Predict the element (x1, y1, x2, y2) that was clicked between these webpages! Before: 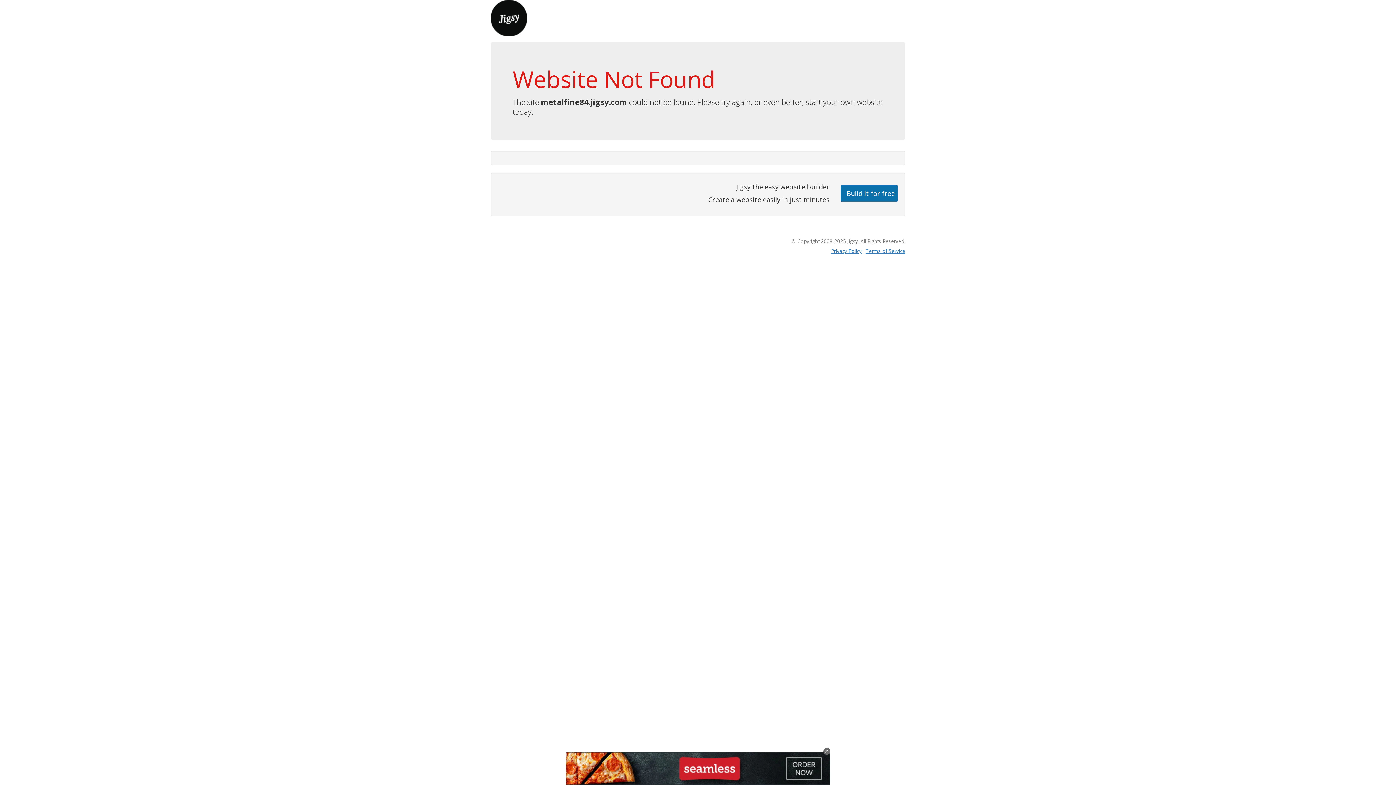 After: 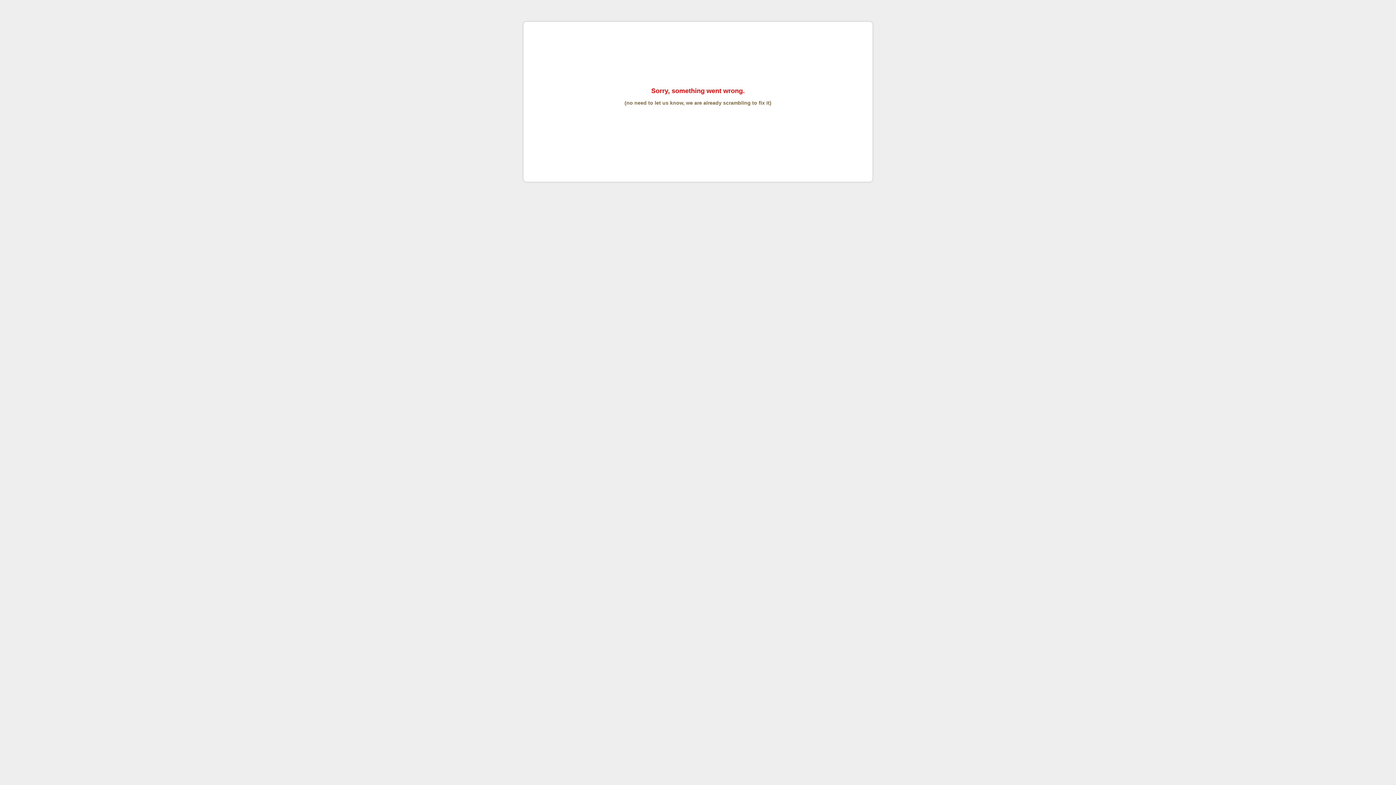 Action: bbox: (865, 247, 905, 254) label: Terms of Service